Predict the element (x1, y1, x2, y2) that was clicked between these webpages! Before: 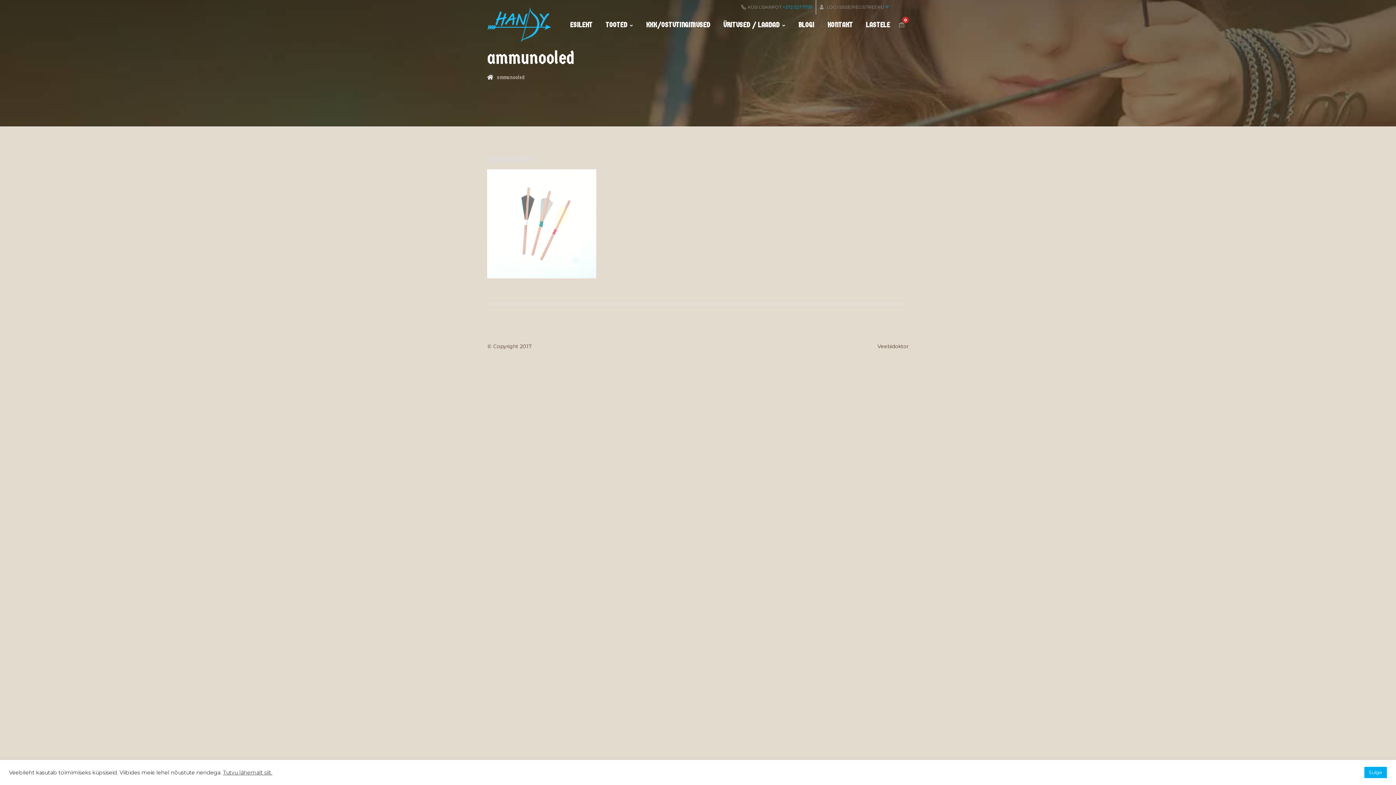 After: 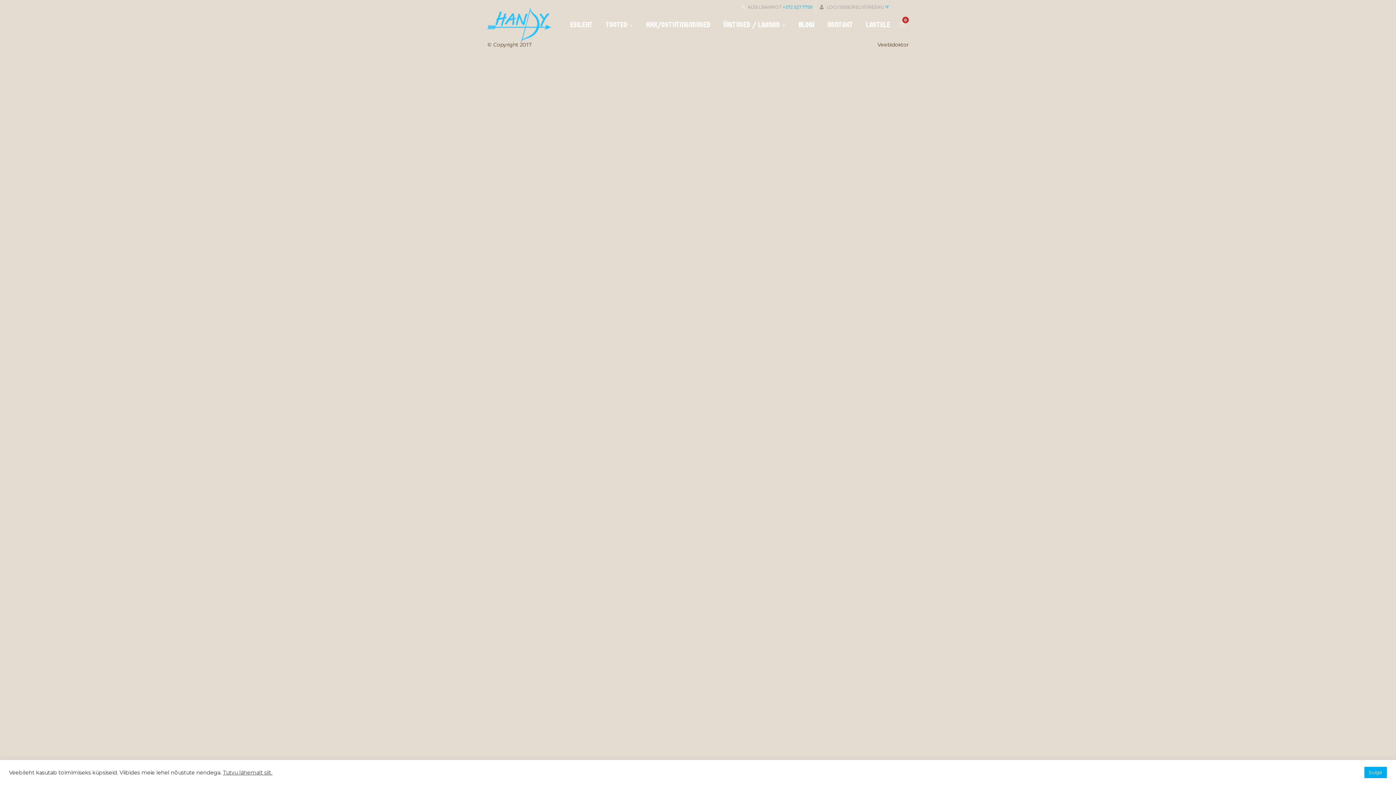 Action: label: BLOGI bbox: (792, 9, 821, 40)